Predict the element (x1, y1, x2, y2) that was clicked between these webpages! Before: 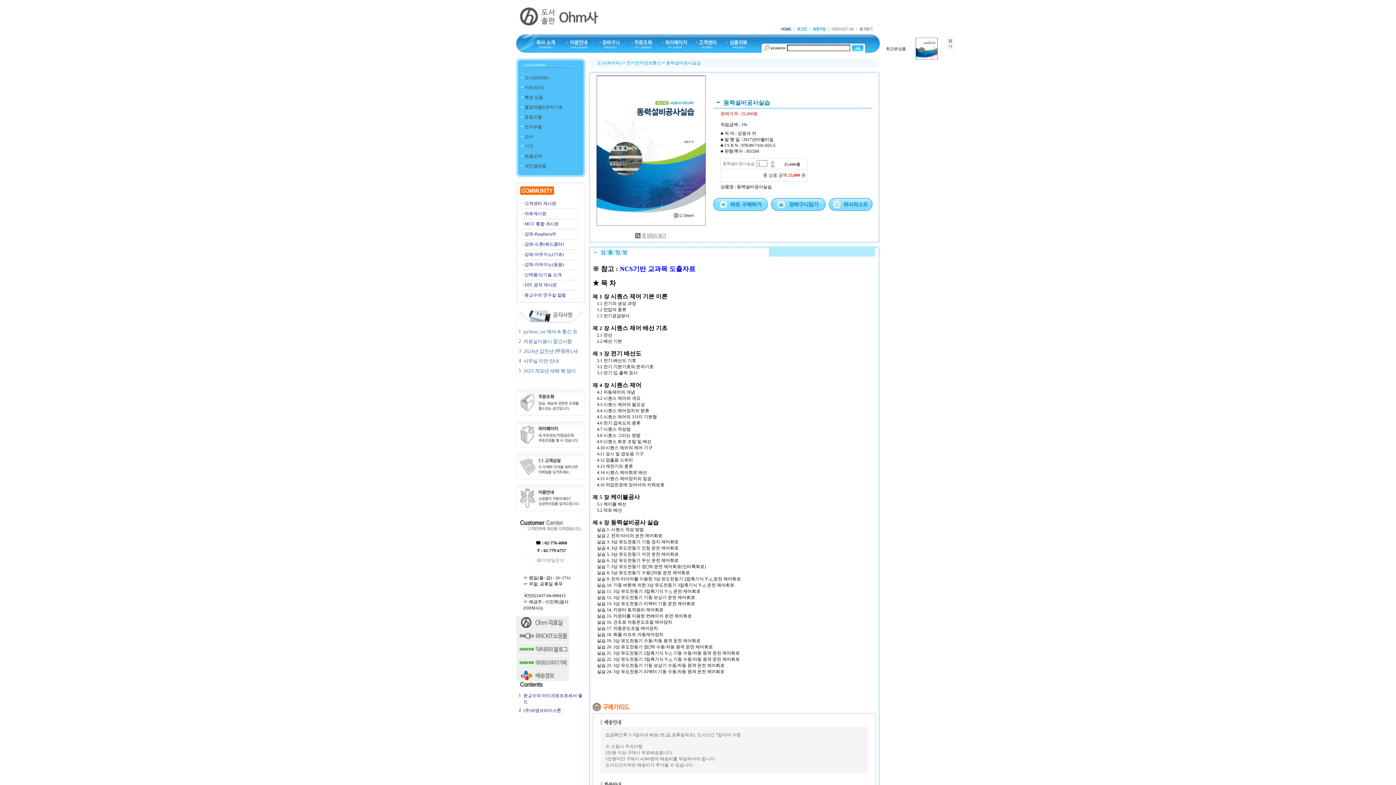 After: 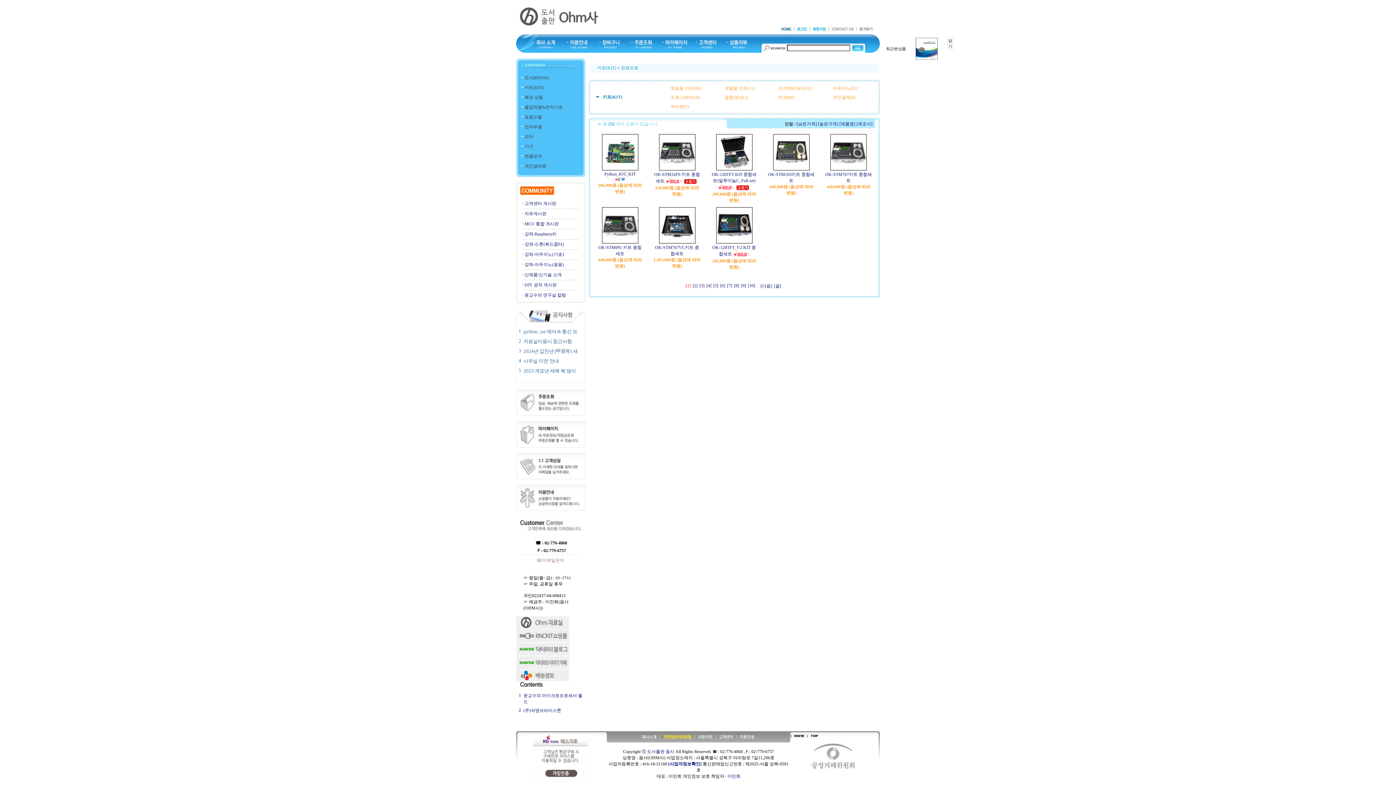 Action: bbox: (524, 85, 543, 90) label: 키트(KIT)